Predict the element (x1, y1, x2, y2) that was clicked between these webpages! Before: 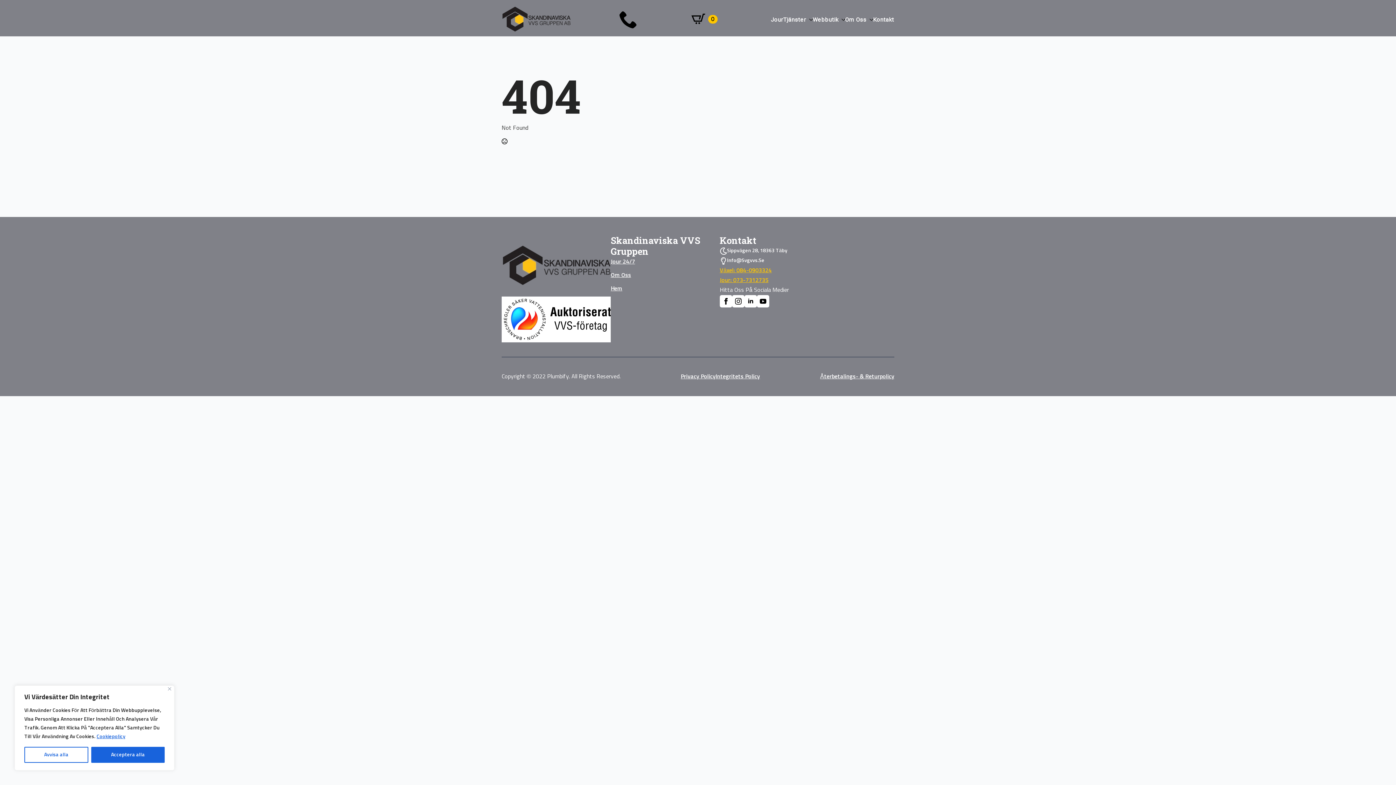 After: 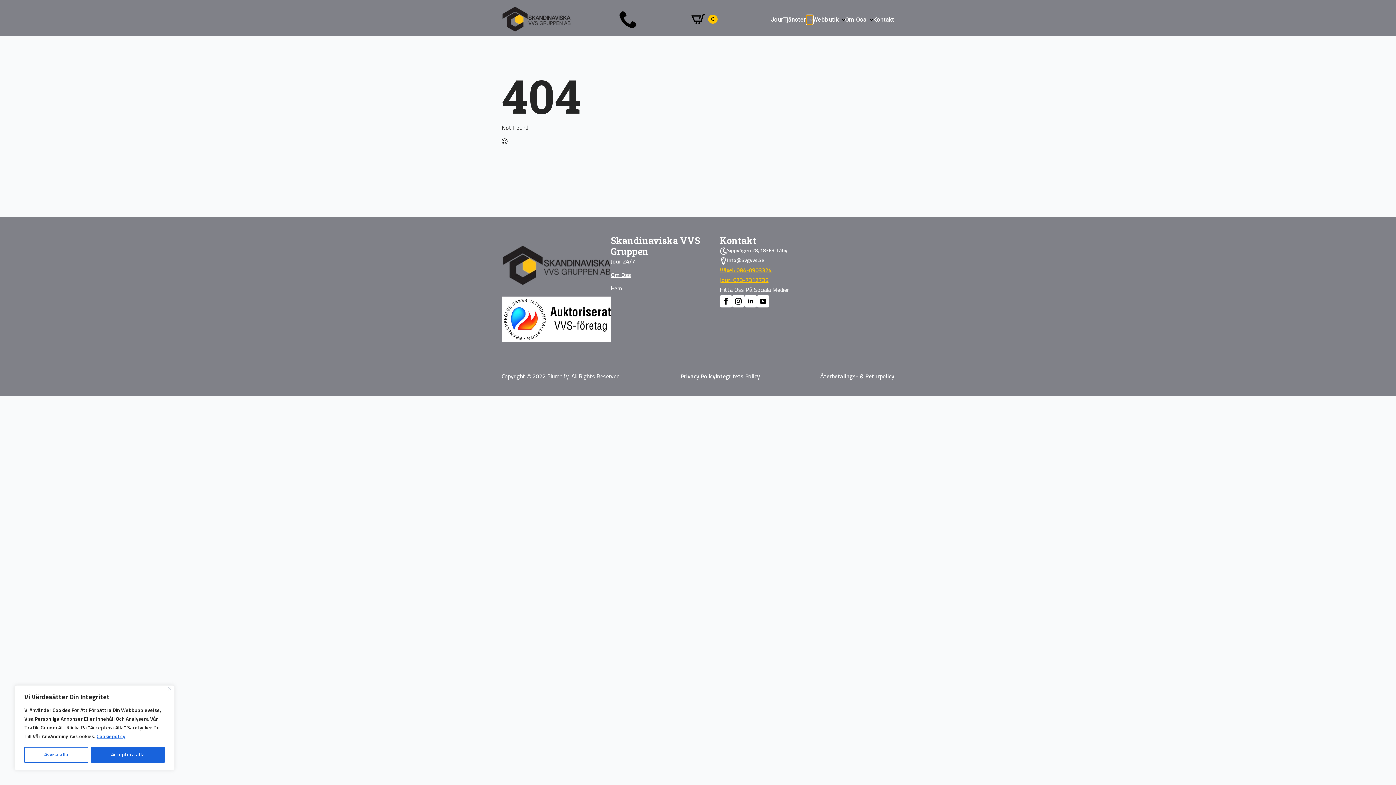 Action: bbox: (806, 15, 813, 24) label: Tjänster Submenu